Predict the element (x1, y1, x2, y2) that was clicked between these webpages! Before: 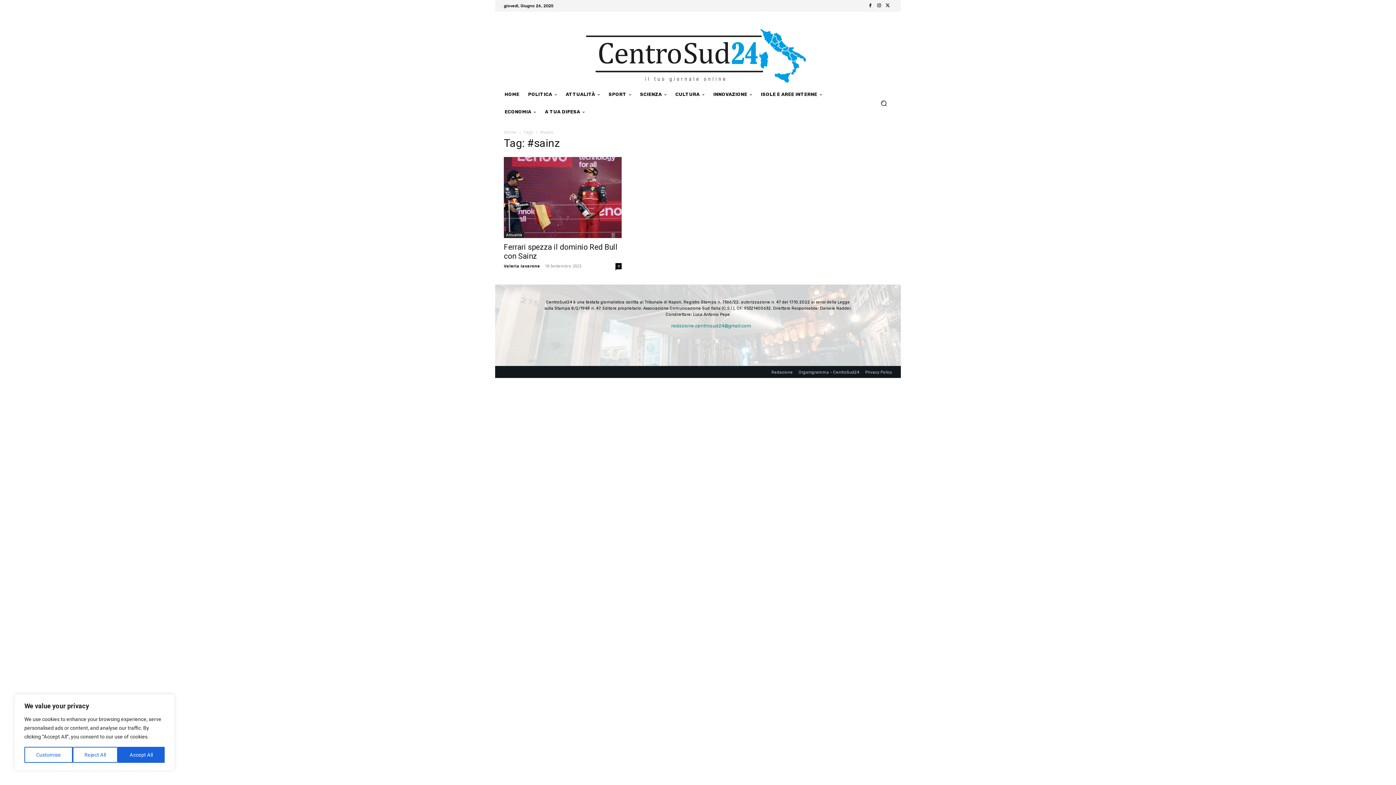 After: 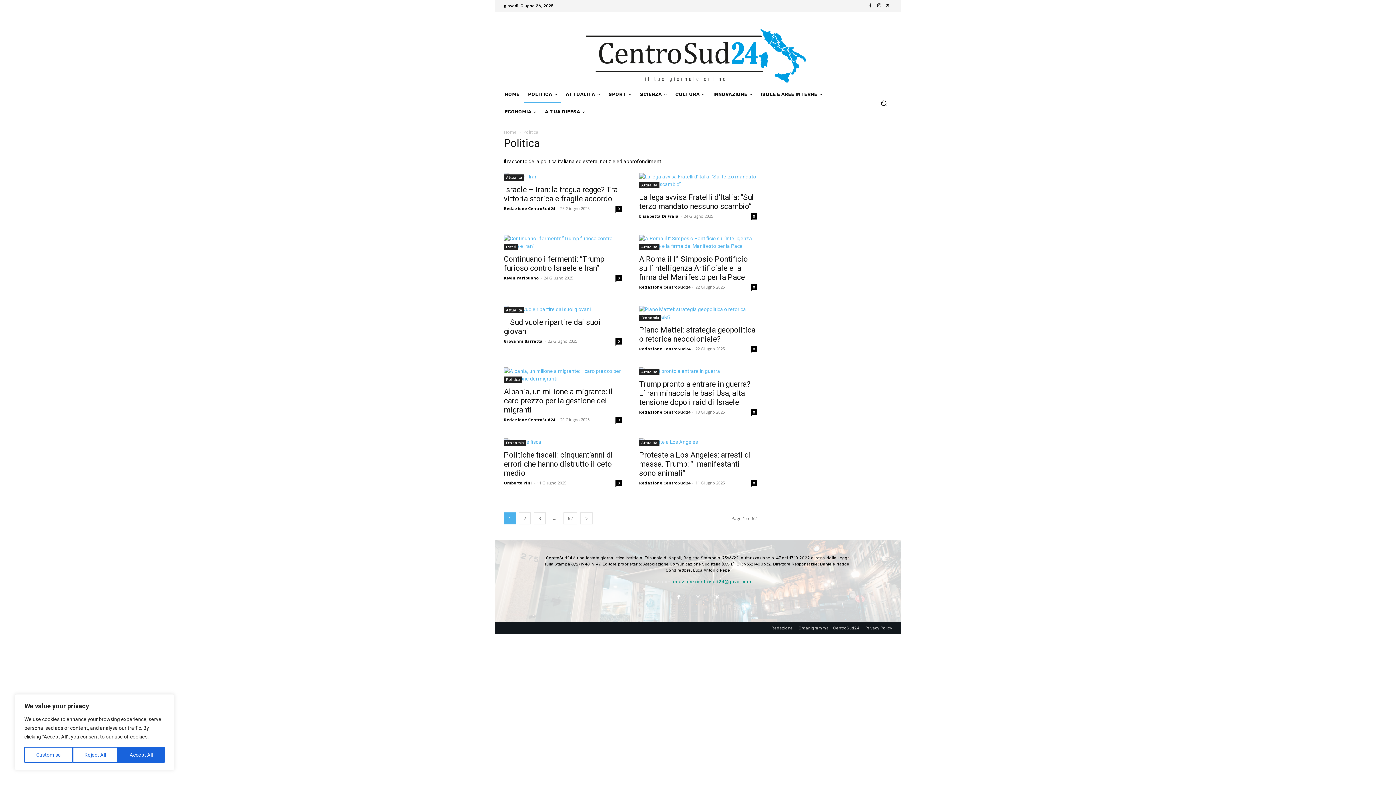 Action: label: POLITICA bbox: (523, 85, 561, 103)